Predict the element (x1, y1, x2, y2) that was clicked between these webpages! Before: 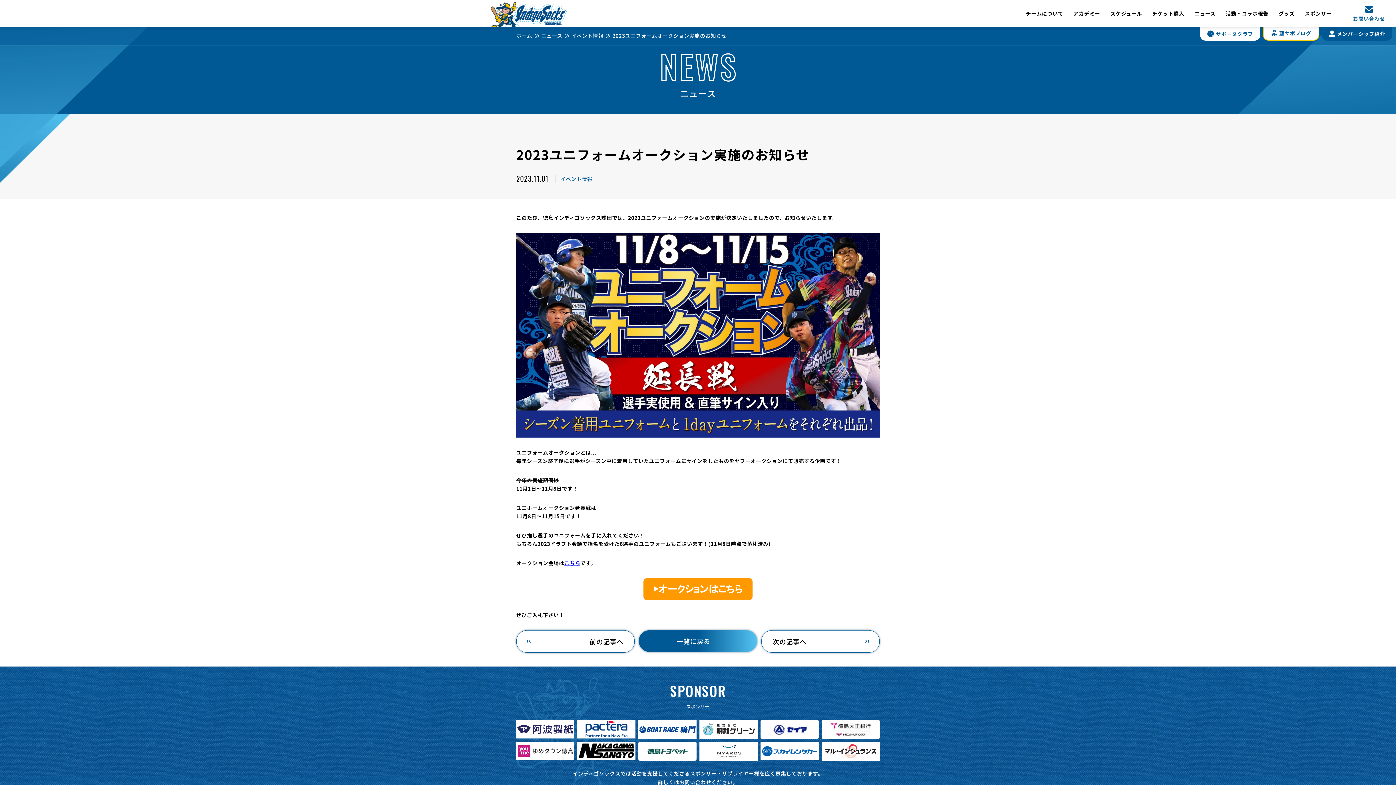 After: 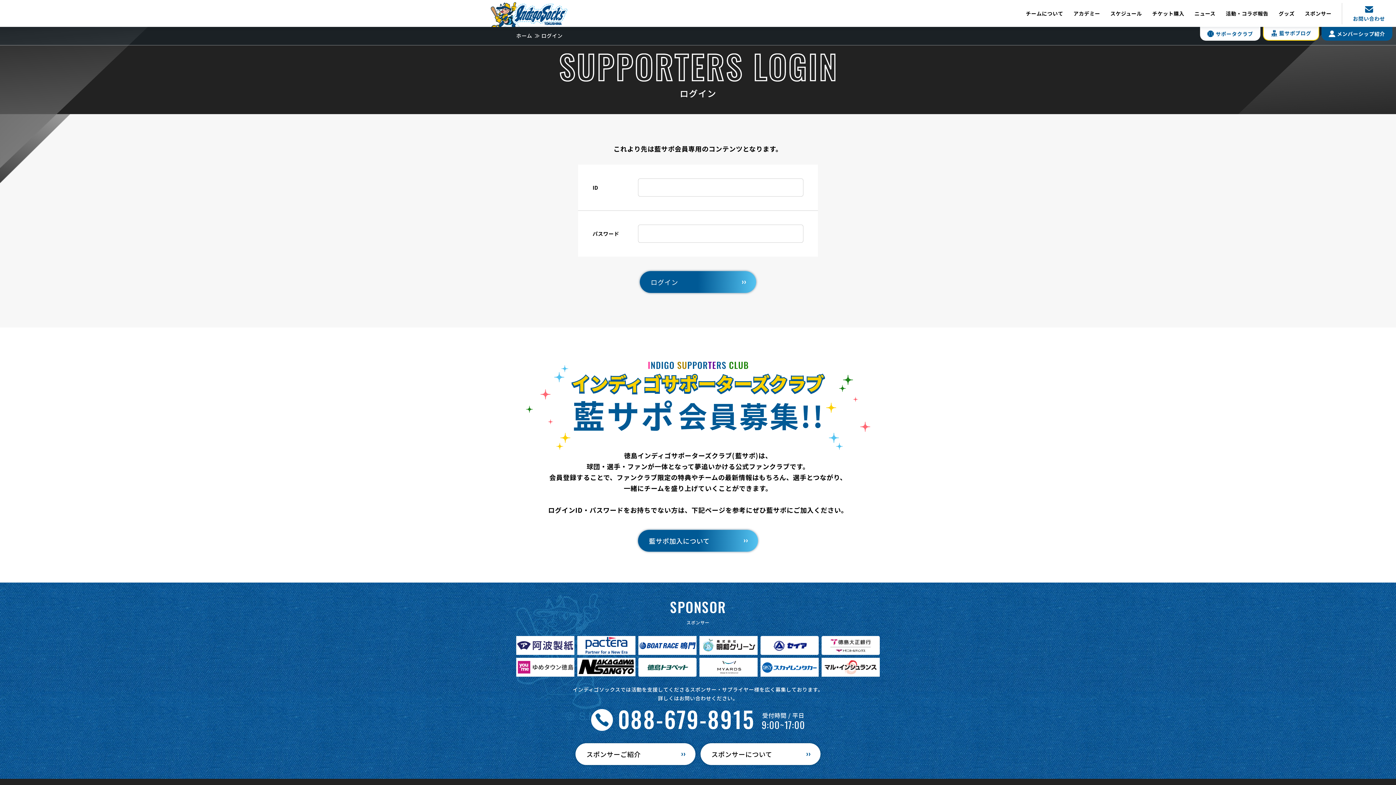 Action: bbox: (1263, 26, 1319, 40) label: 藍サポブログ